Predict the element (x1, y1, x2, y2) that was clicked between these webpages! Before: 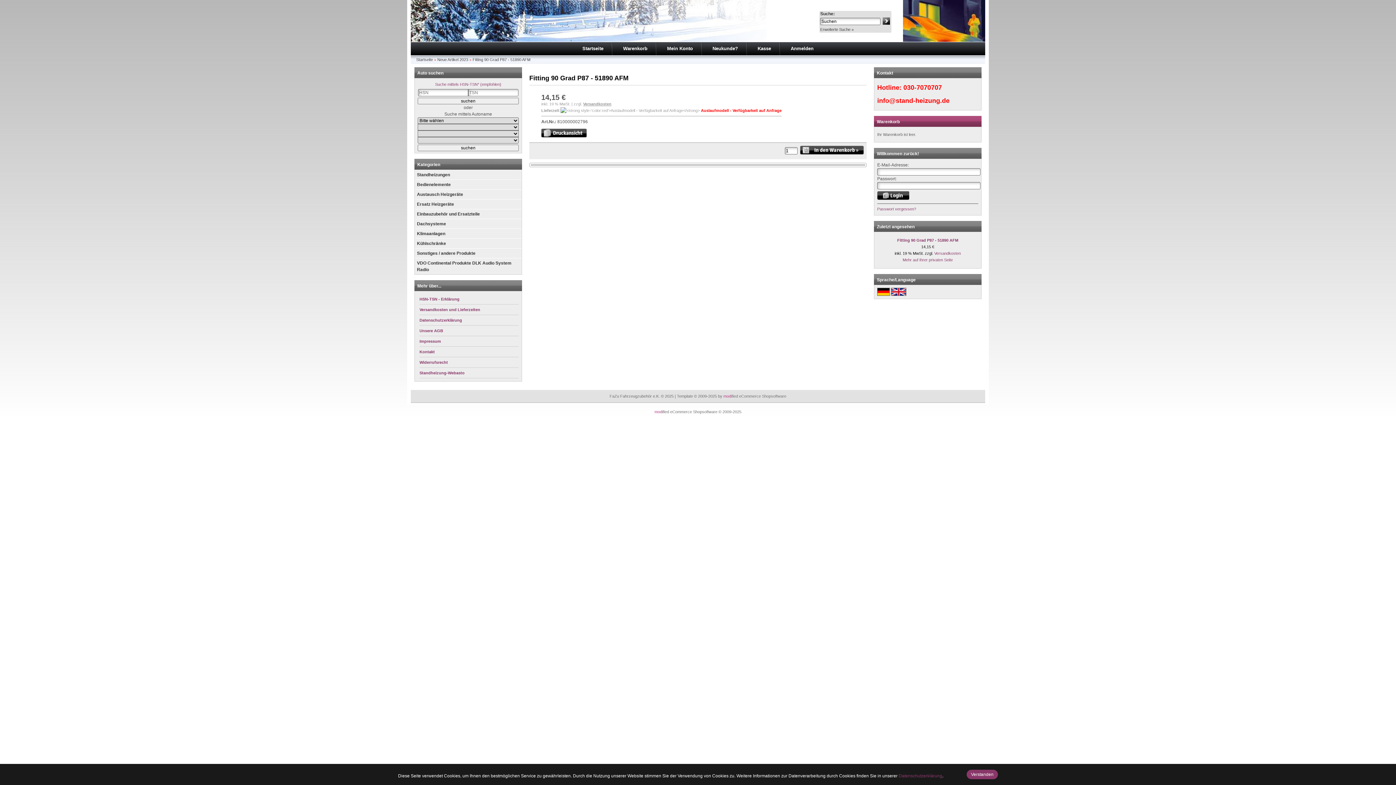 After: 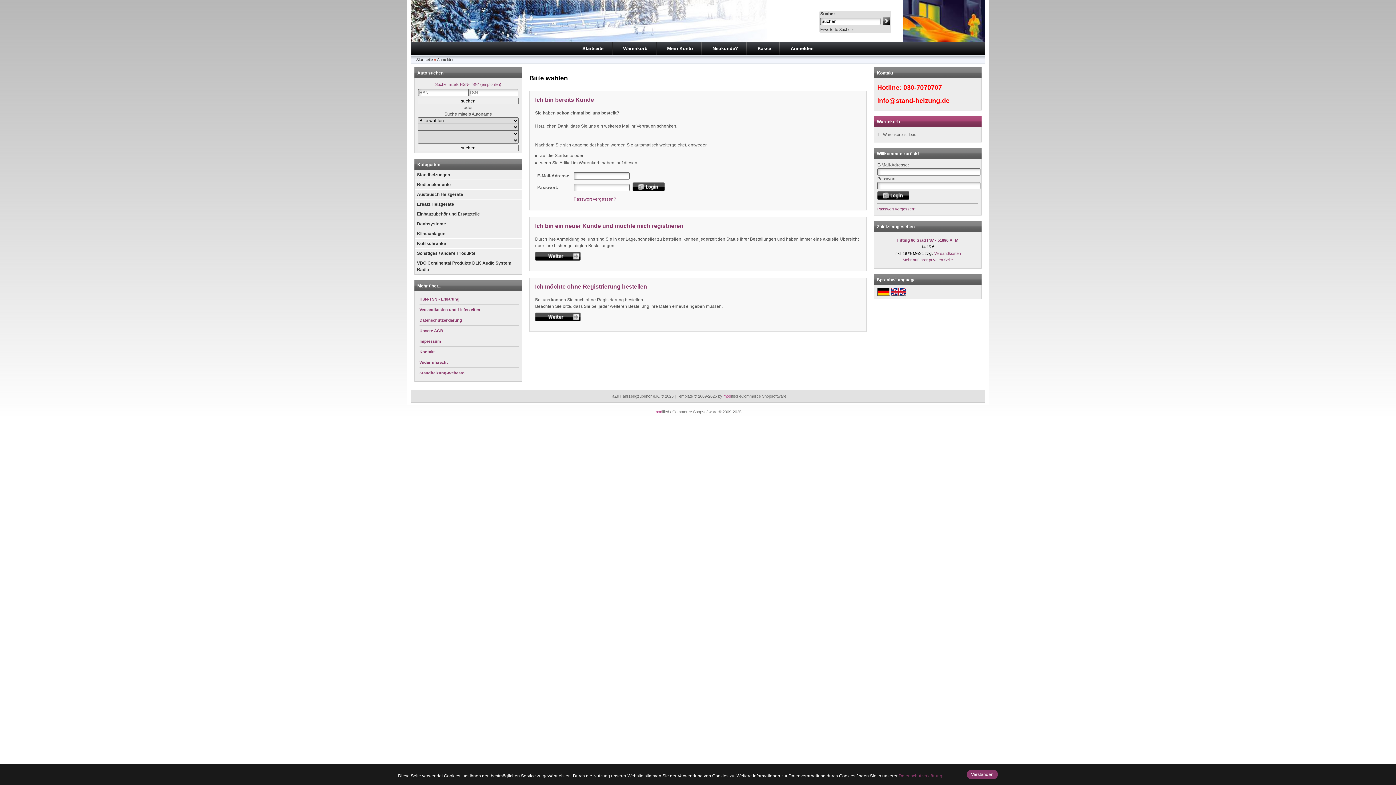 Action: label: Mein Konto bbox: (667, 45, 693, 51)